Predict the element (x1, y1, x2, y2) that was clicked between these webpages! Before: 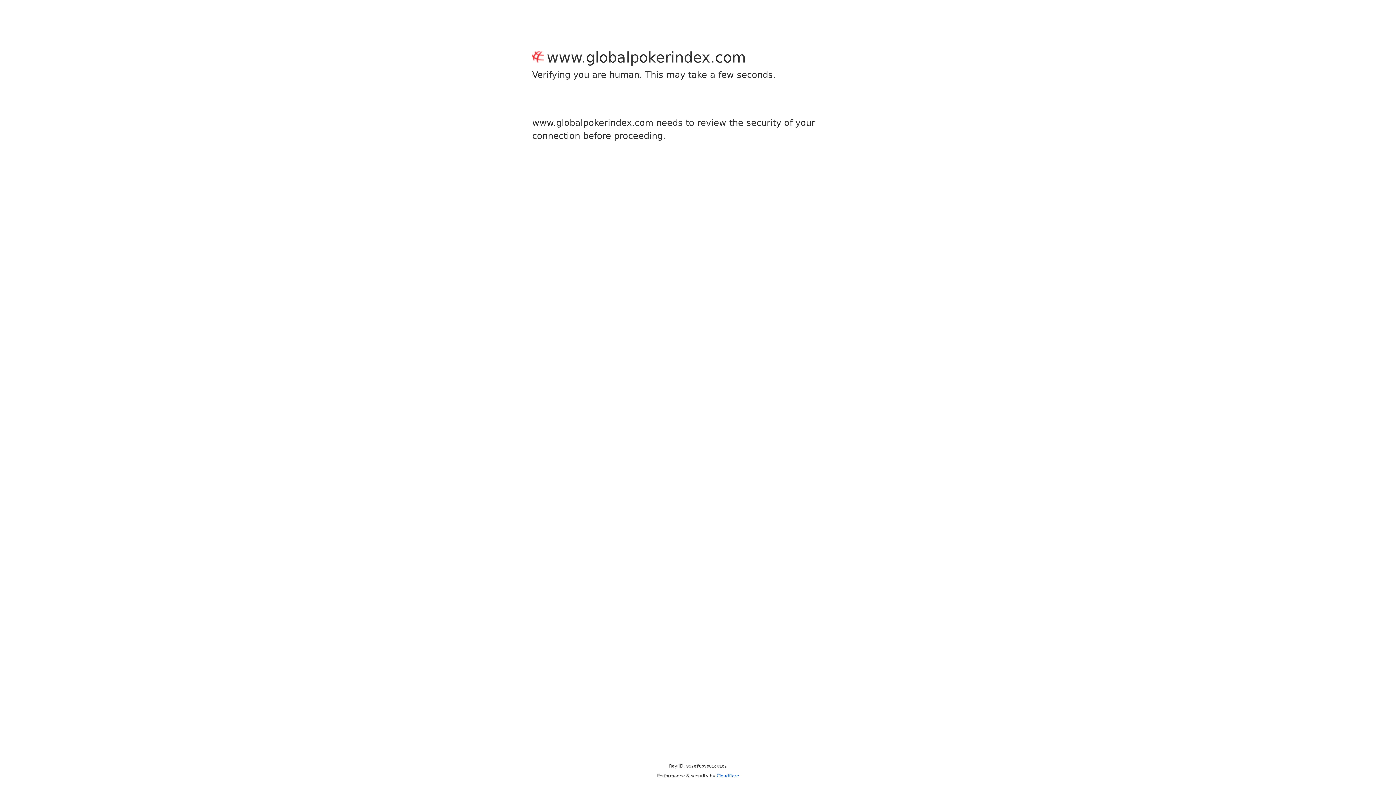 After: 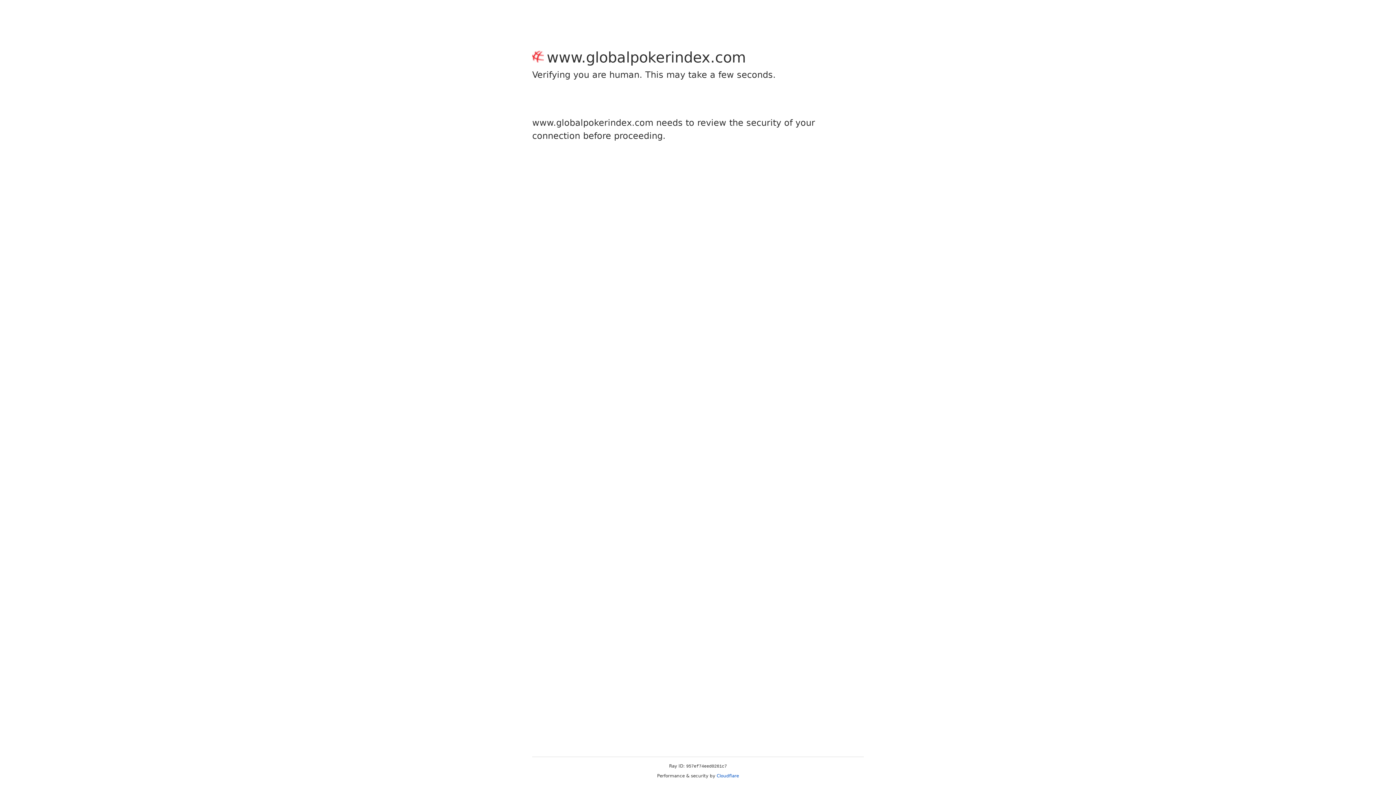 Action: label: Cloudflare bbox: (716, 773, 739, 778)